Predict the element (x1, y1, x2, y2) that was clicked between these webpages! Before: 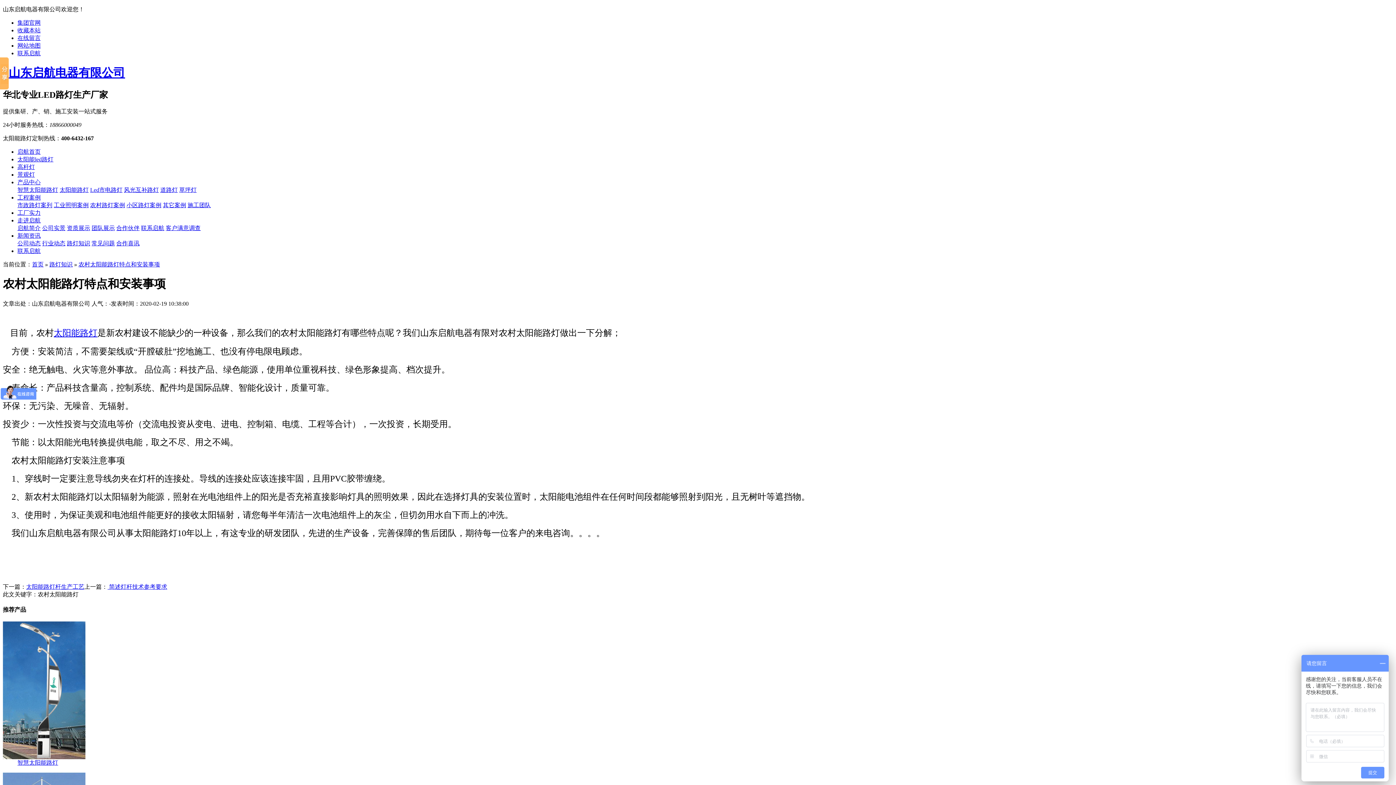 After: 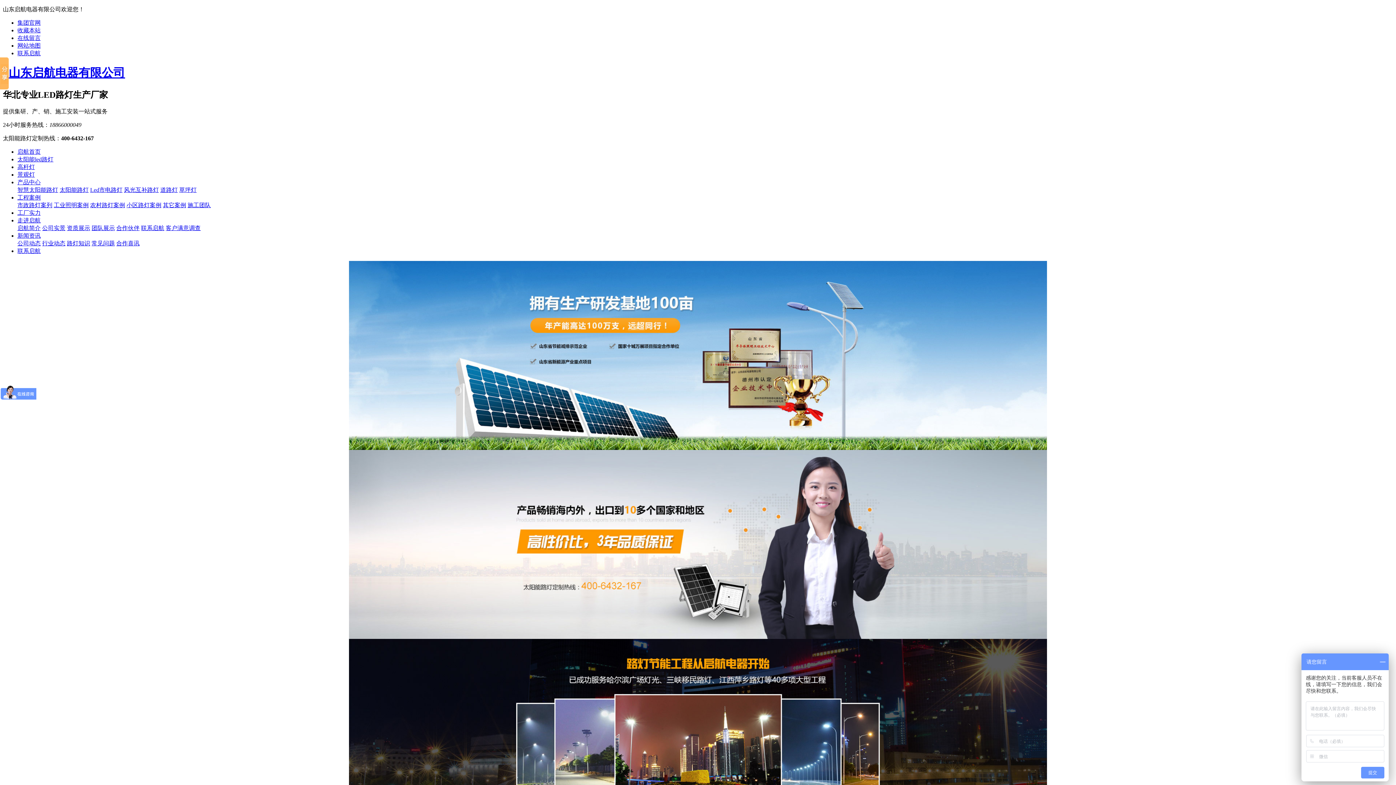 Action: bbox: (17, 148, 40, 154) label: 启航首页